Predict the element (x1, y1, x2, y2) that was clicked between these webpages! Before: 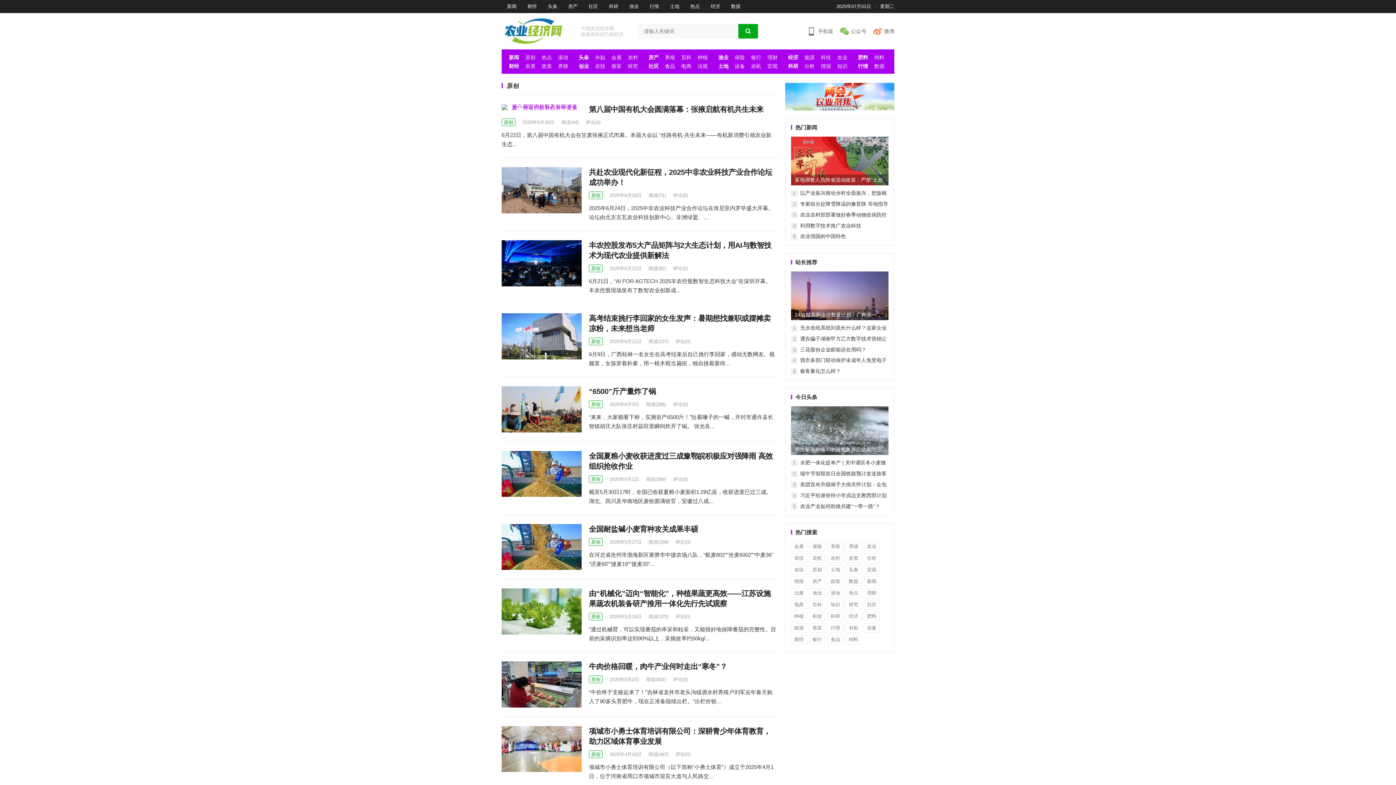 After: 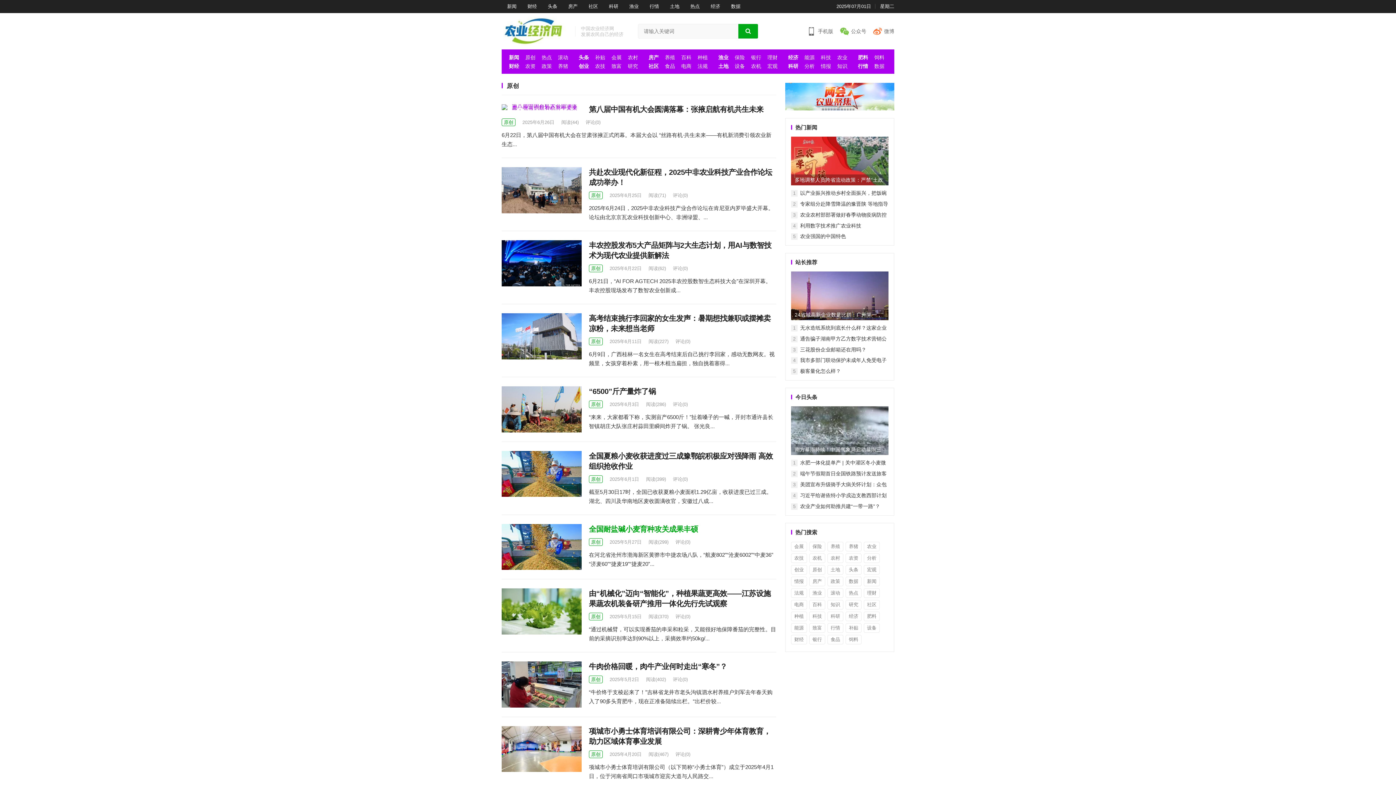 Action: label: 全国耐盐碱小麦育种攻关成果丰硕 bbox: (589, 525, 698, 533)